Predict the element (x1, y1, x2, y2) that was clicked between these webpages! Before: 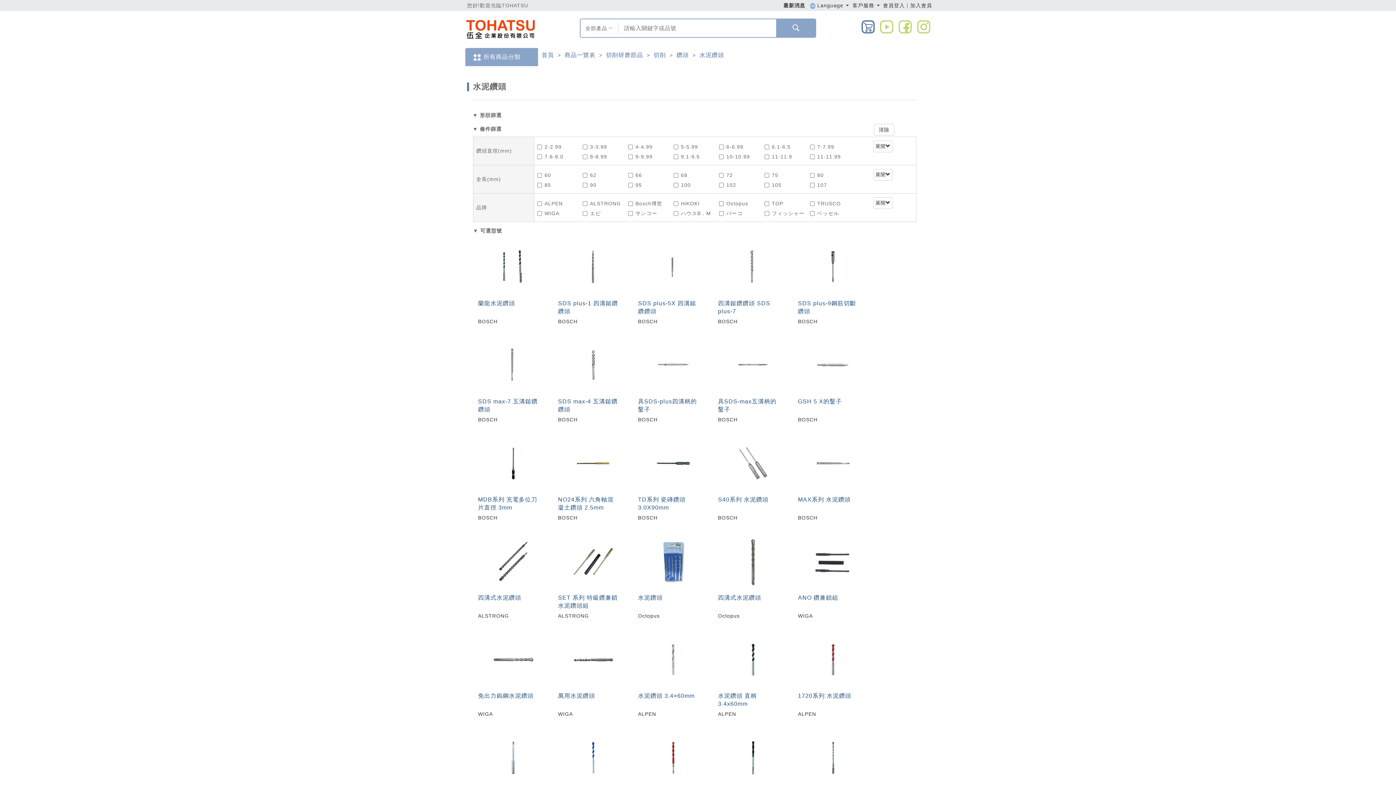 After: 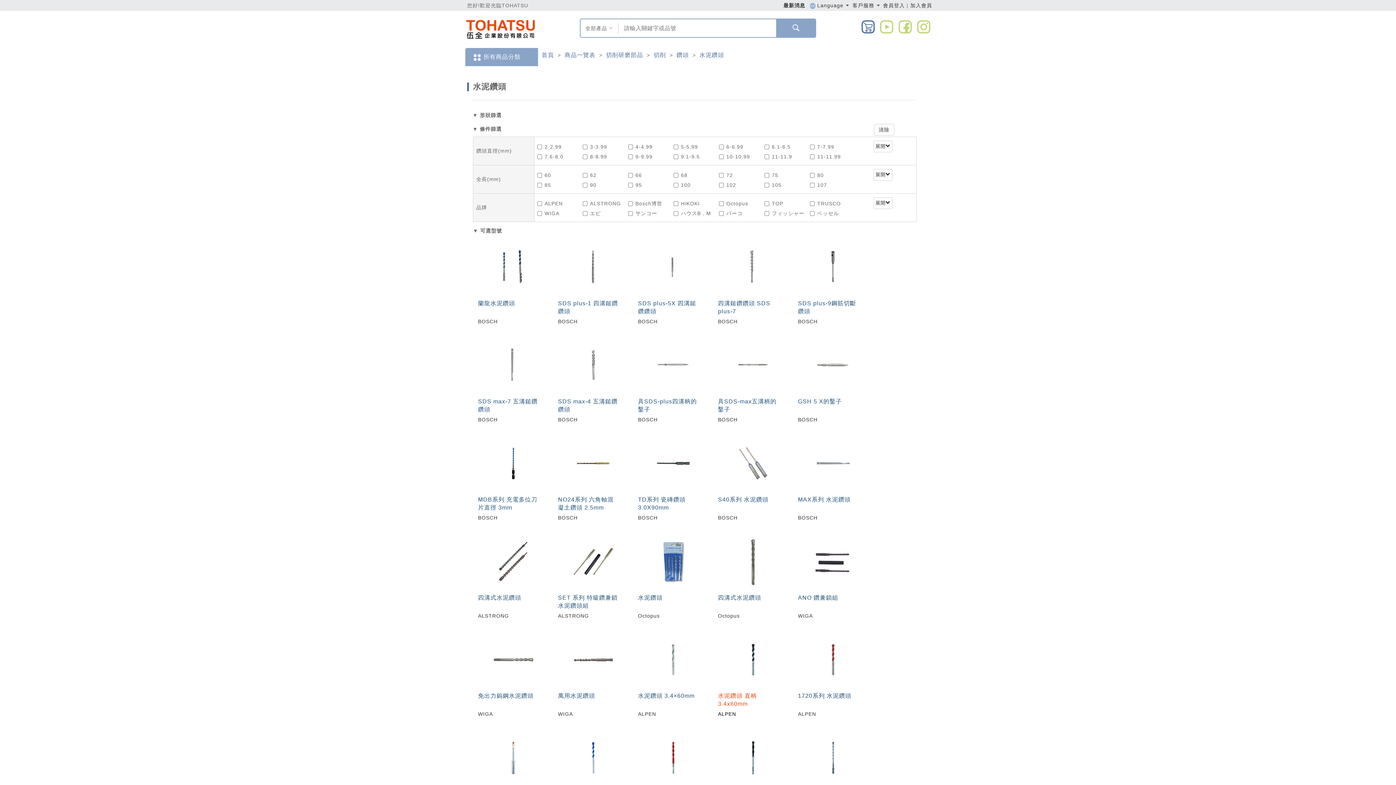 Action: bbox: (718, 635, 788, 717) label: 

水泥鑽頭 直柄 3.4x60mm
ALPEN